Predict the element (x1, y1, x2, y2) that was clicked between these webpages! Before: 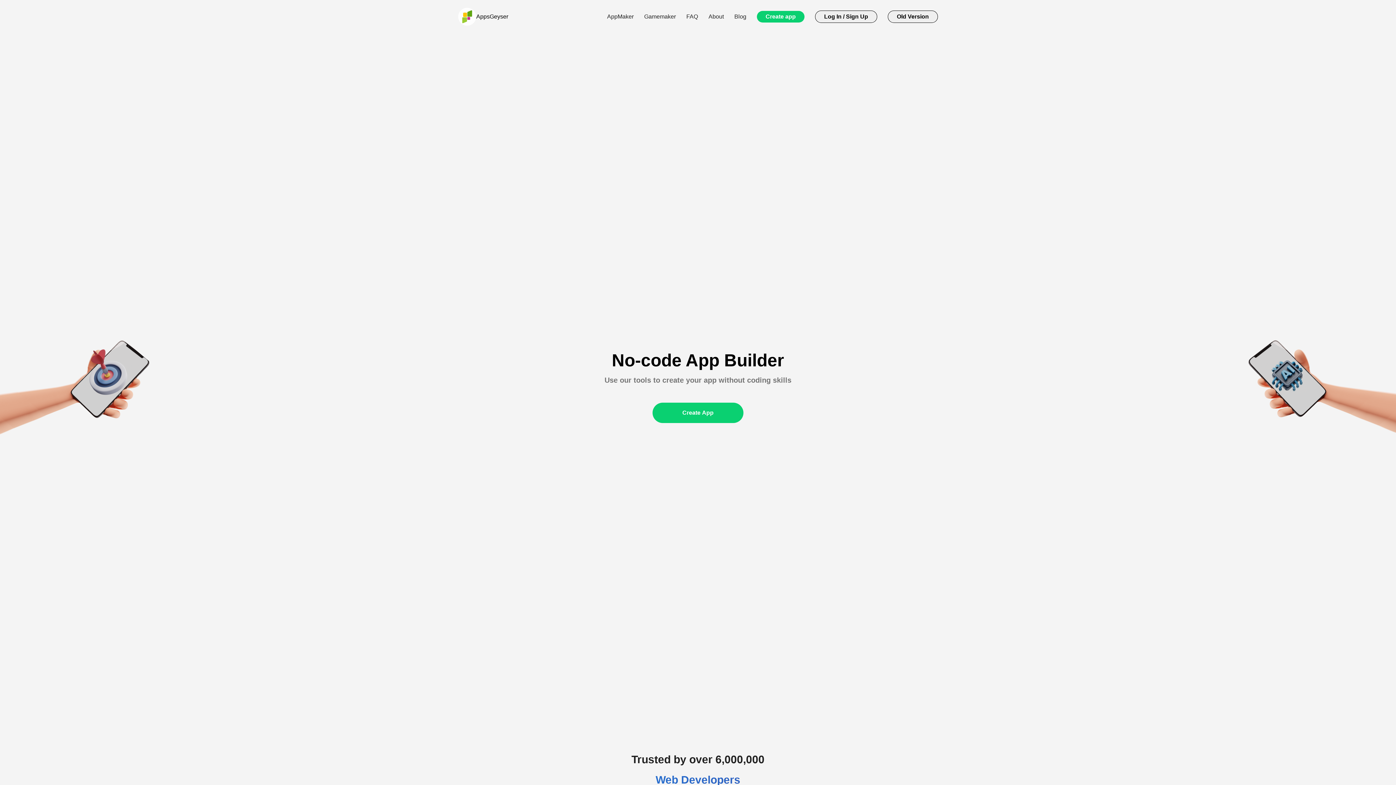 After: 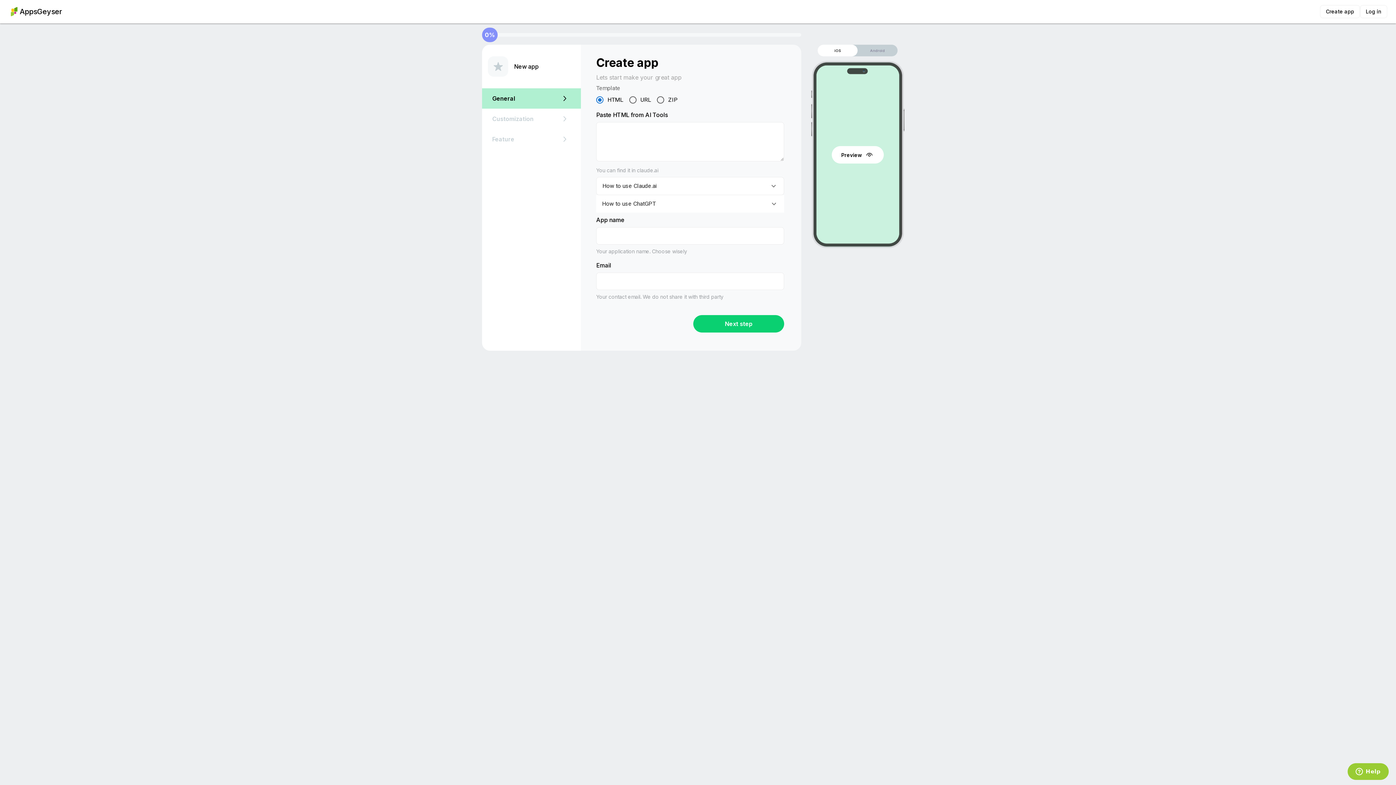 Action: bbox: (757, 10, 804, 22) label: Create app